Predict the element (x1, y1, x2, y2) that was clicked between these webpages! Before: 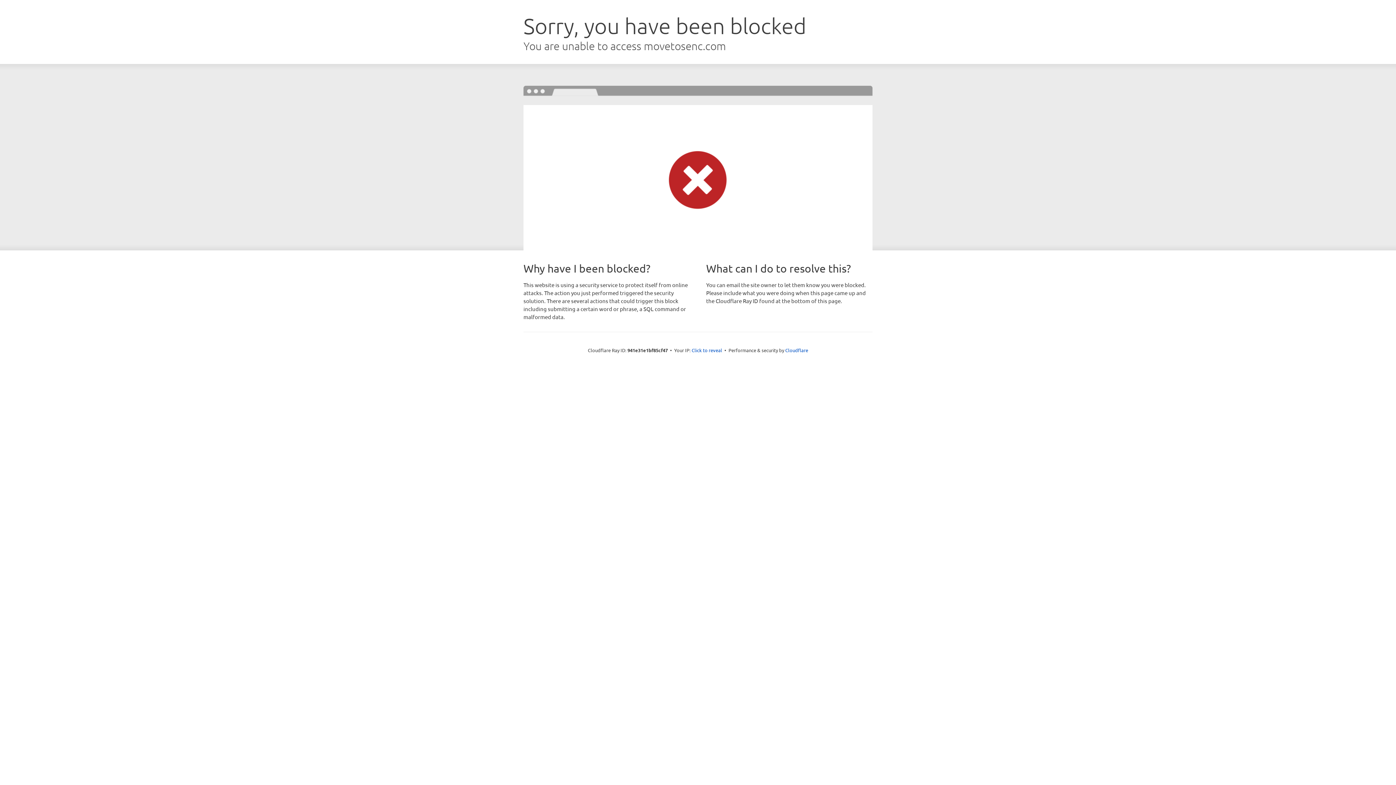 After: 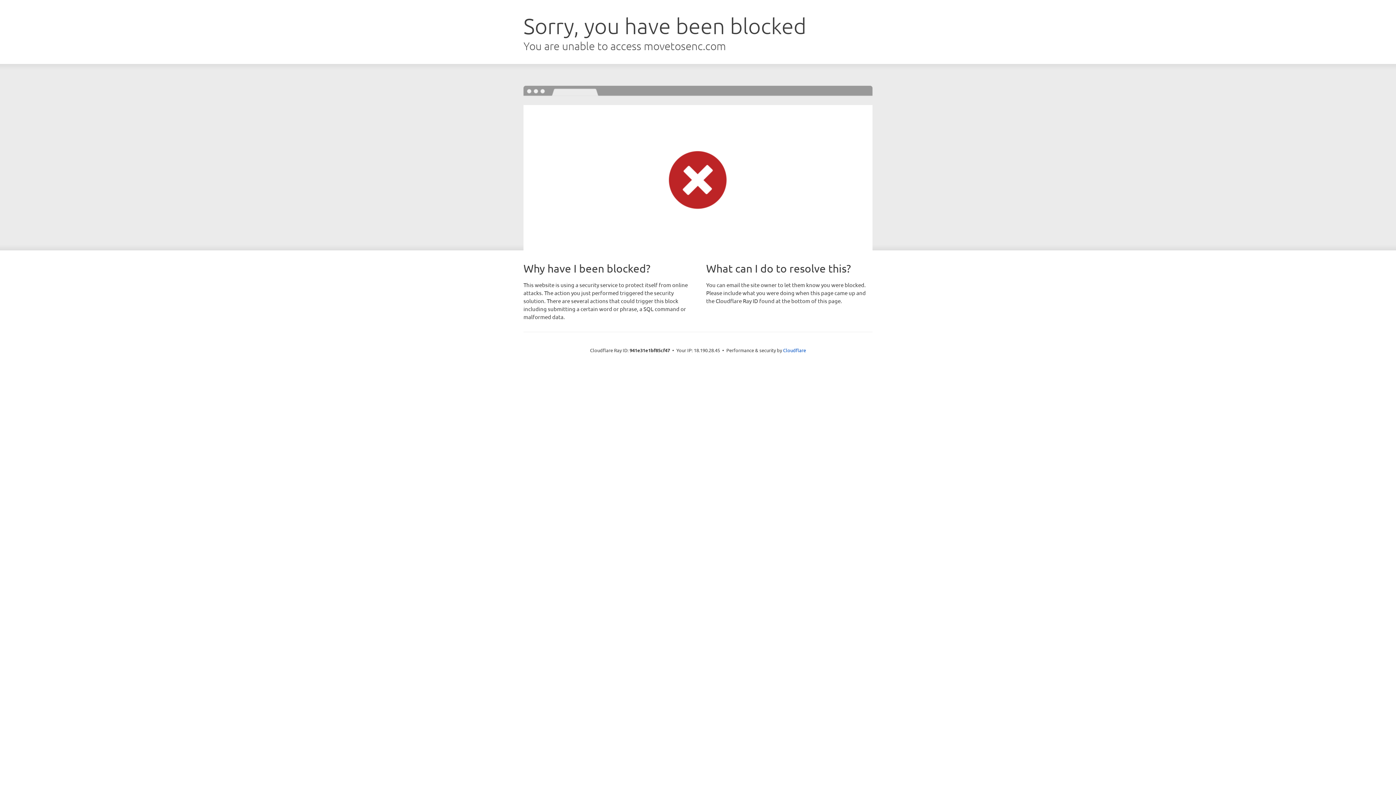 Action: bbox: (691, 346, 722, 353) label: Click to reveal